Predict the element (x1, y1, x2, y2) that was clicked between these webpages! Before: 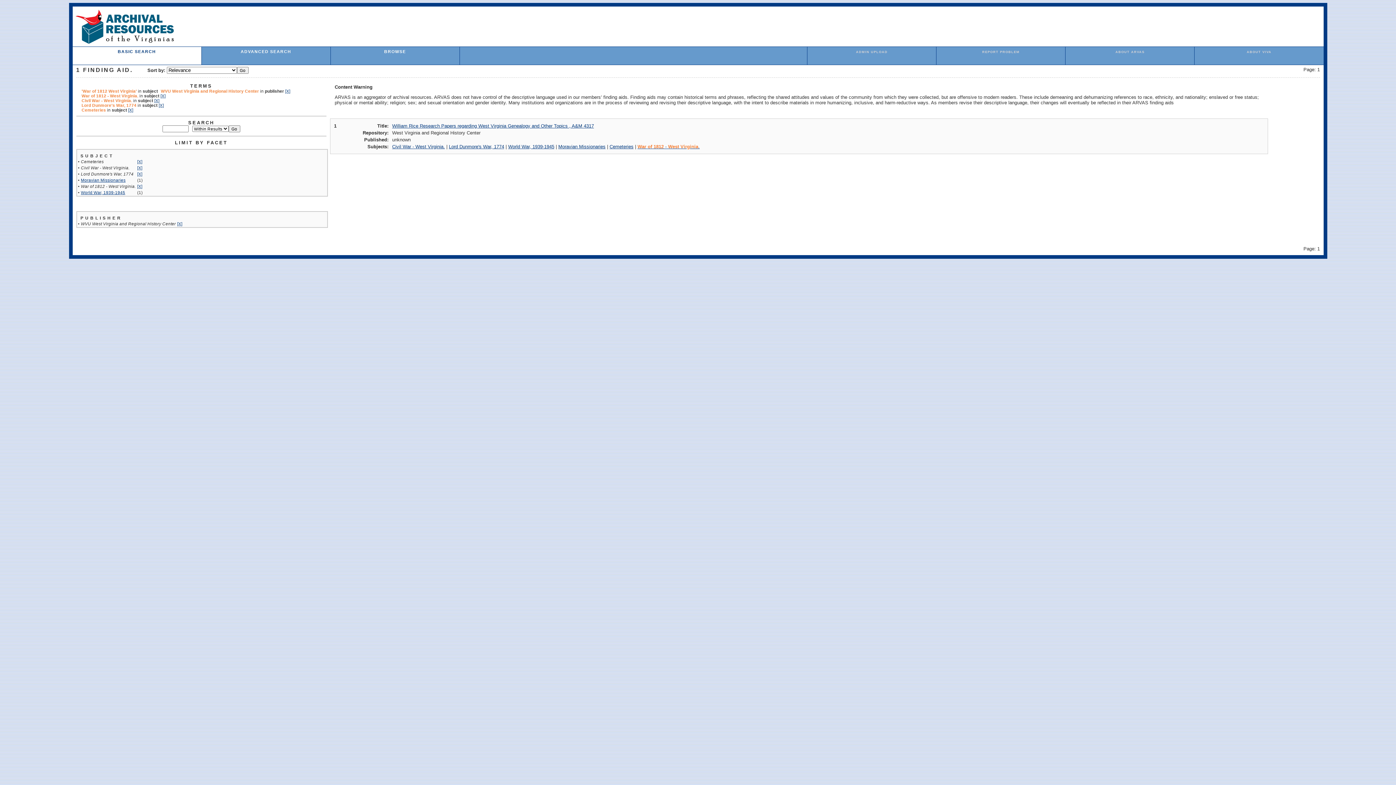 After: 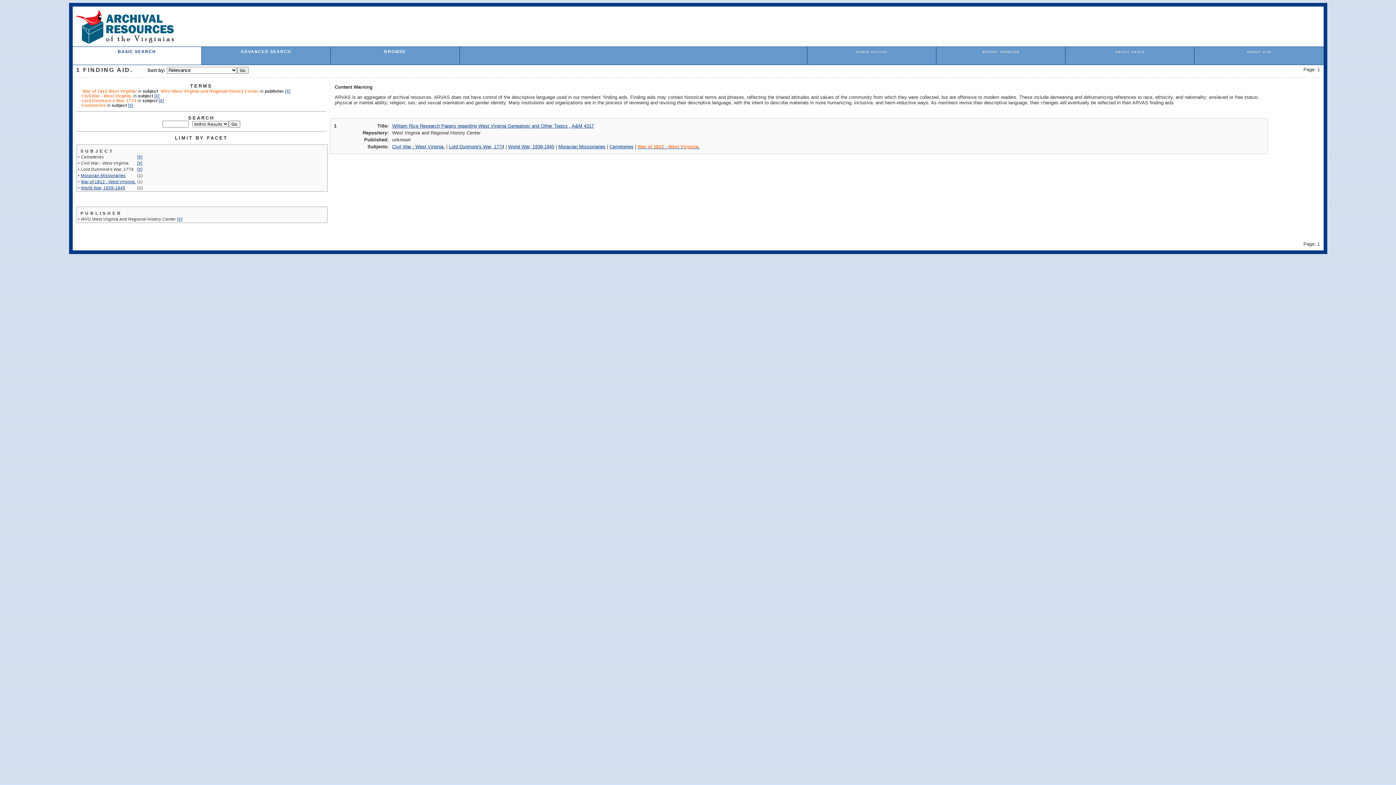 Action: bbox: (137, 184, 142, 188) label: [X]